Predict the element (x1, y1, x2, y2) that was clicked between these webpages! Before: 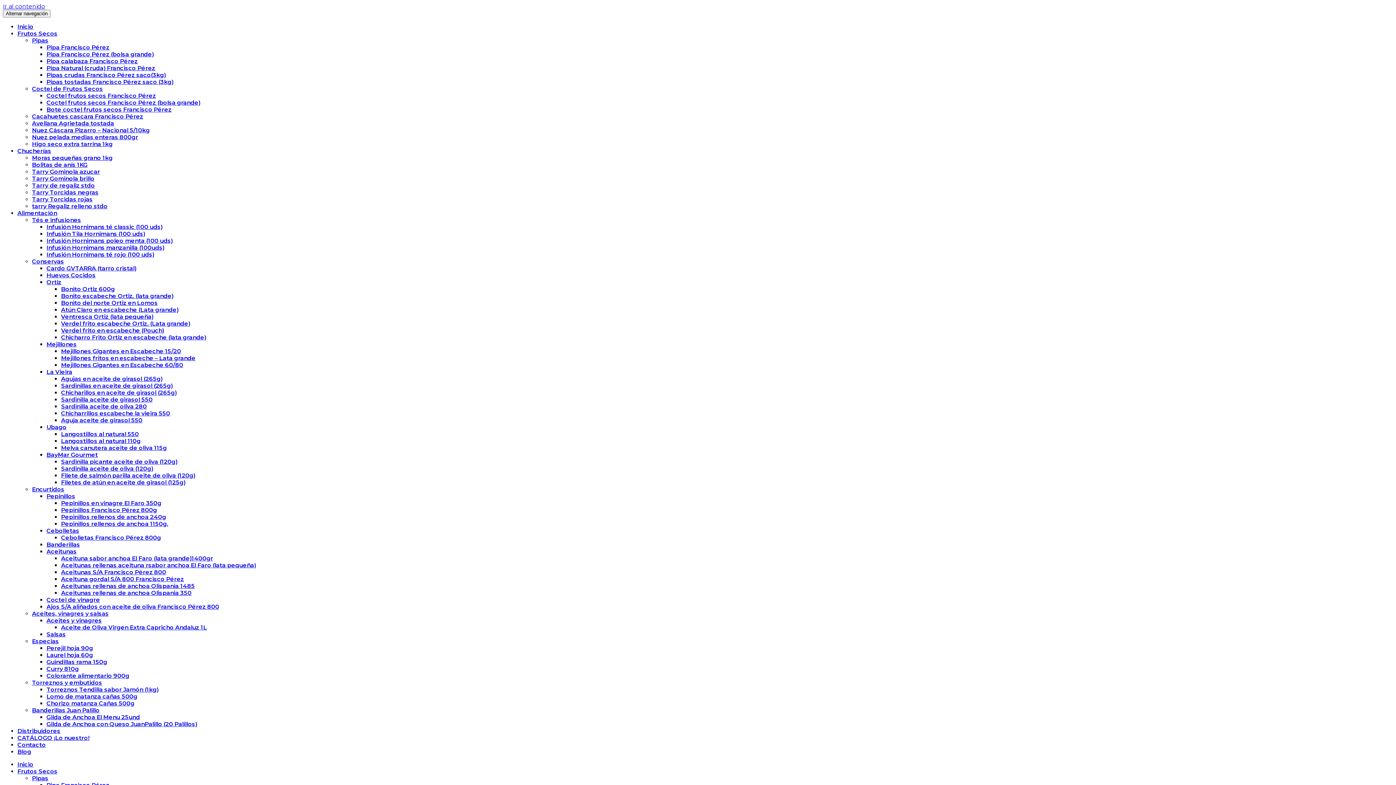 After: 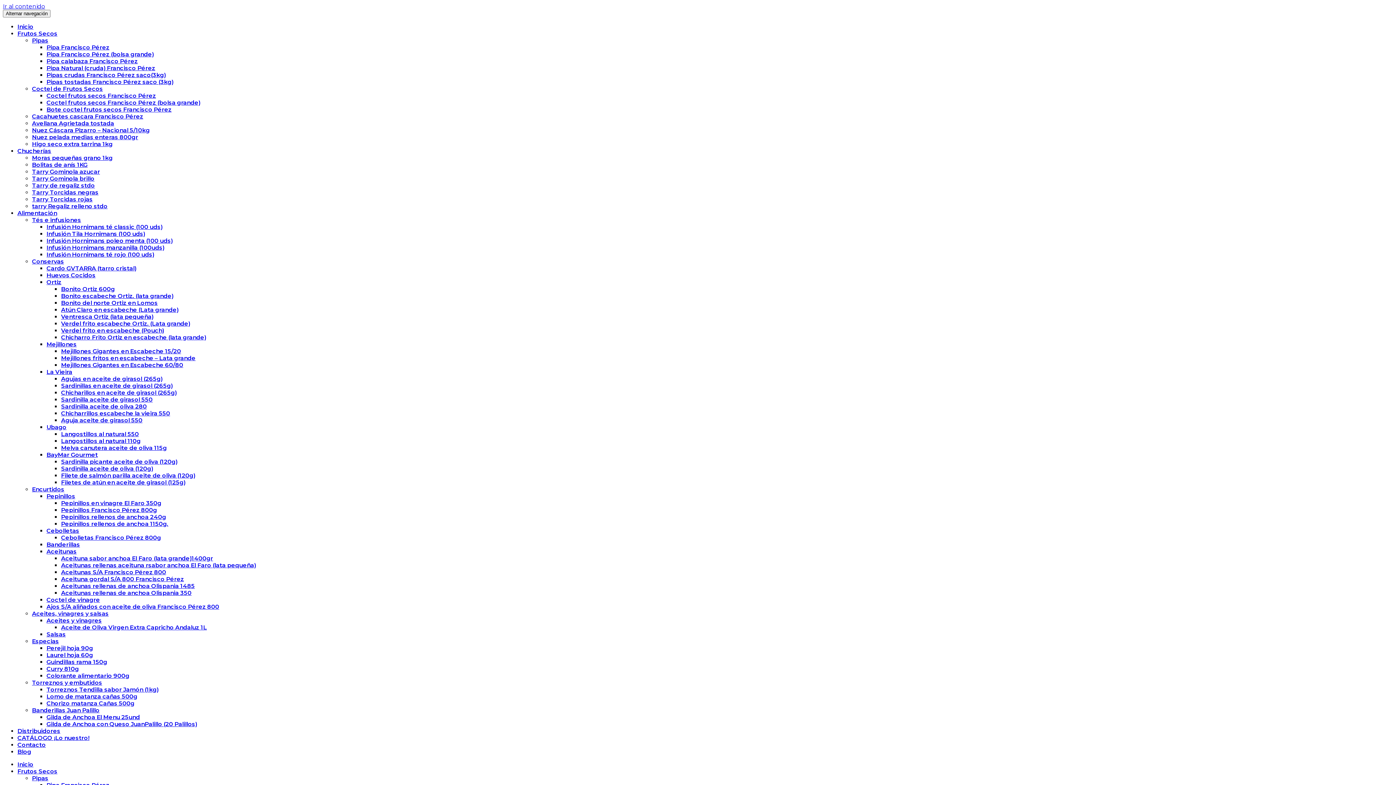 Action: bbox: (61, 313, 153, 320) label: Ventresca Ortiz (lata pequeña)